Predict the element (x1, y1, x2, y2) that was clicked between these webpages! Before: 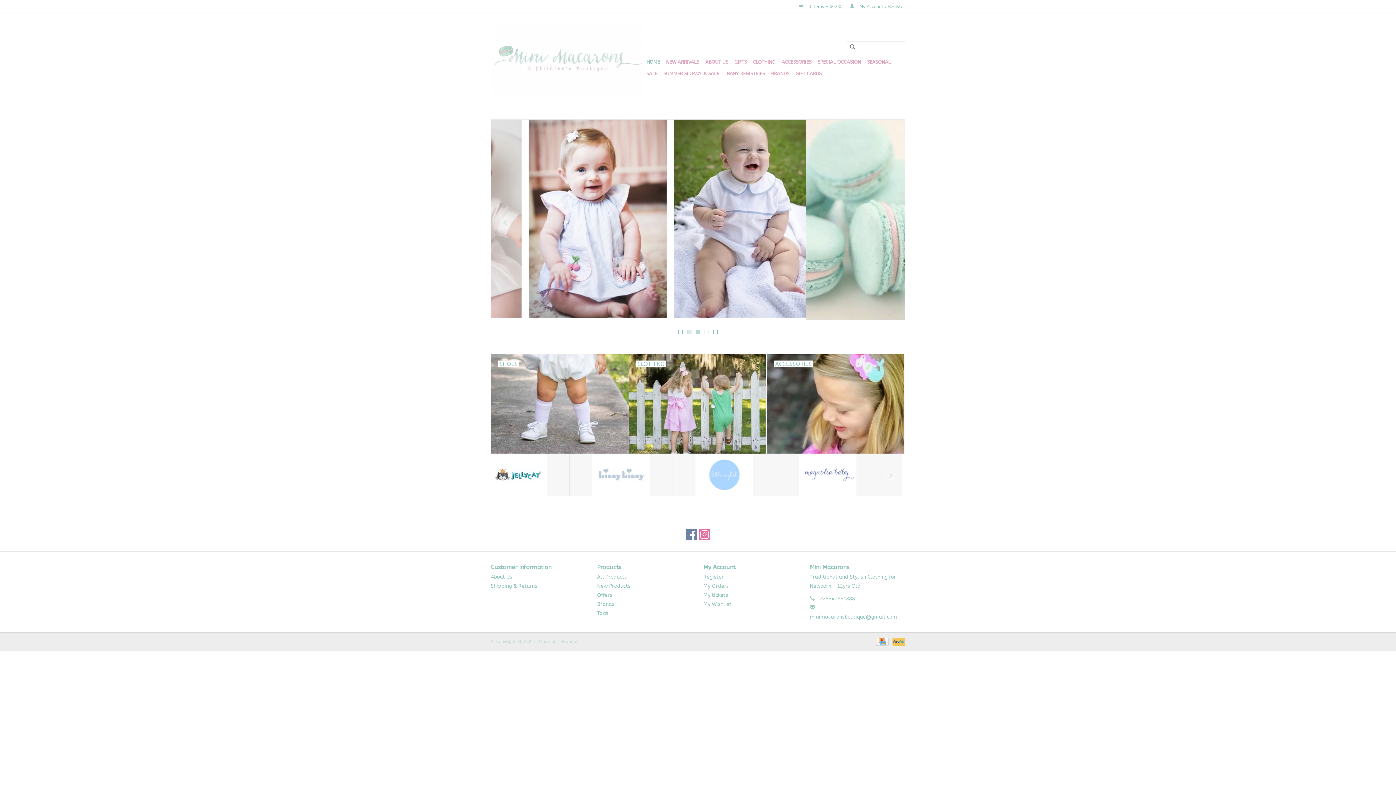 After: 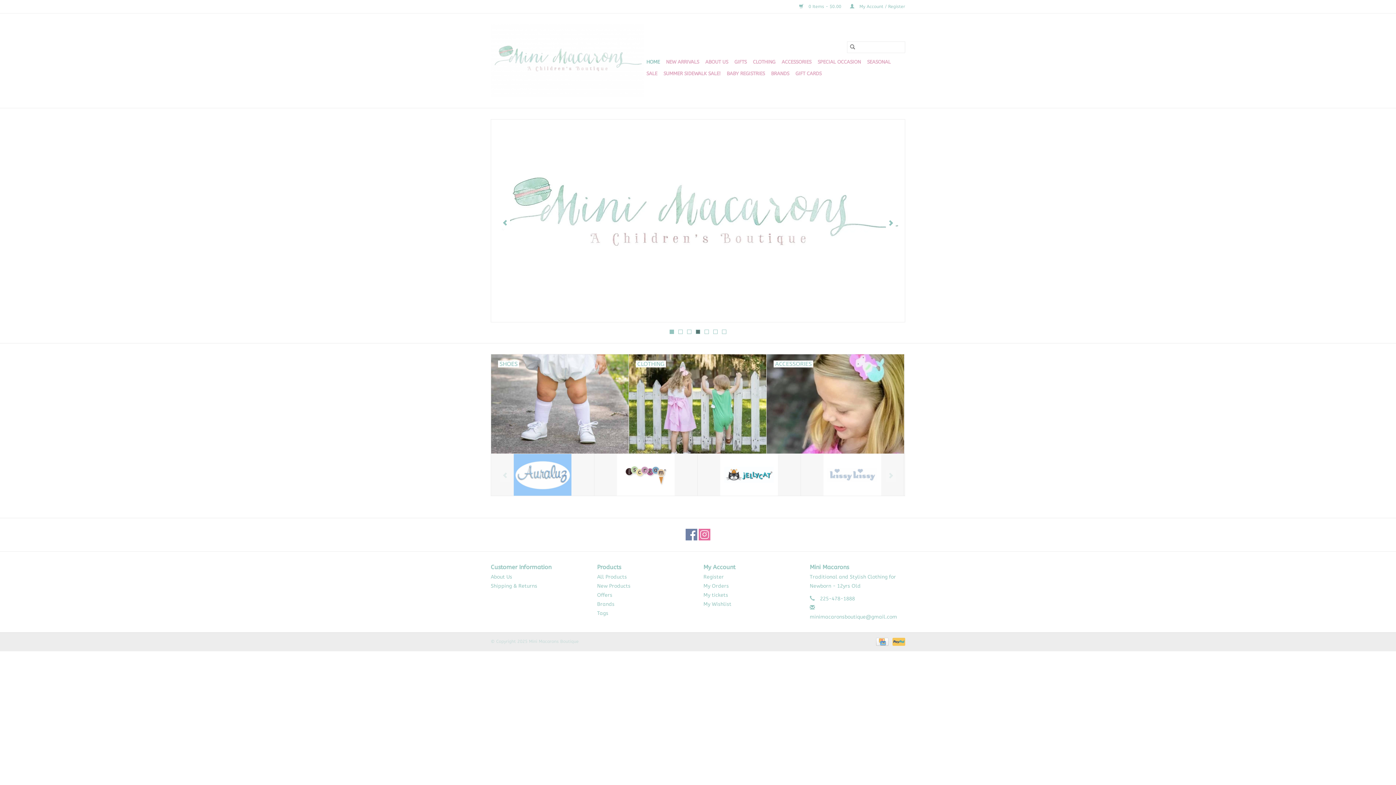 Action: bbox: (696, 329, 700, 334) label: 4